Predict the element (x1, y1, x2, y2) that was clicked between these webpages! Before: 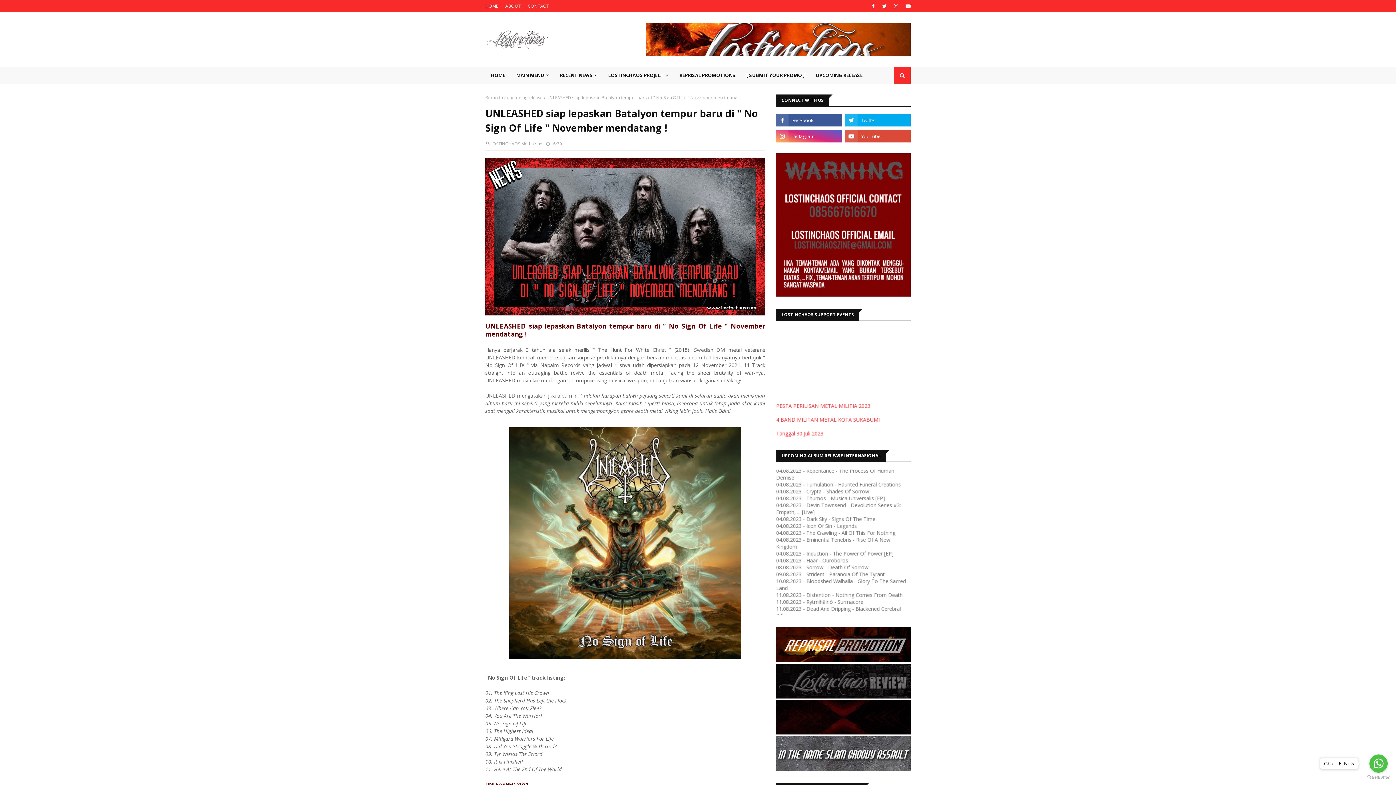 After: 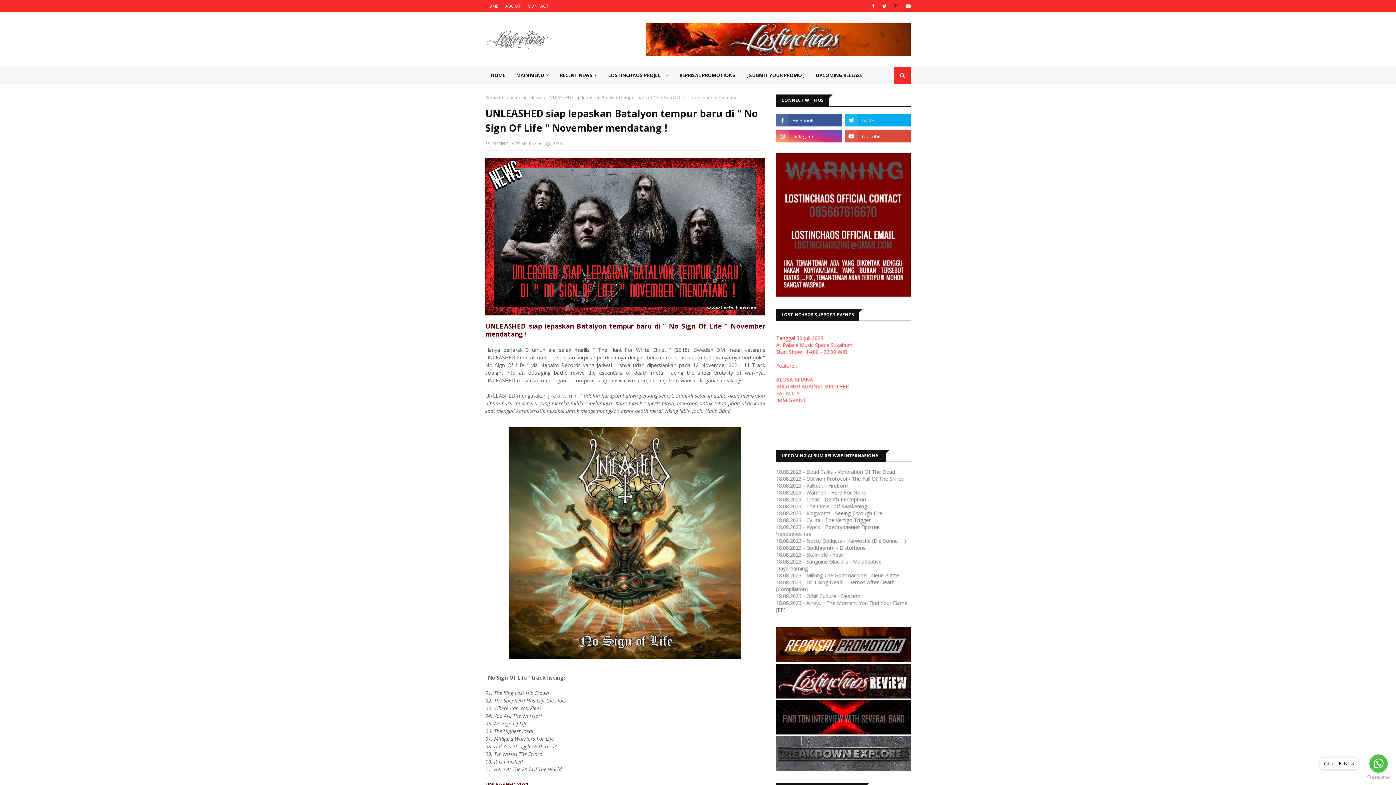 Action: bbox: (892, 0, 900, 12)